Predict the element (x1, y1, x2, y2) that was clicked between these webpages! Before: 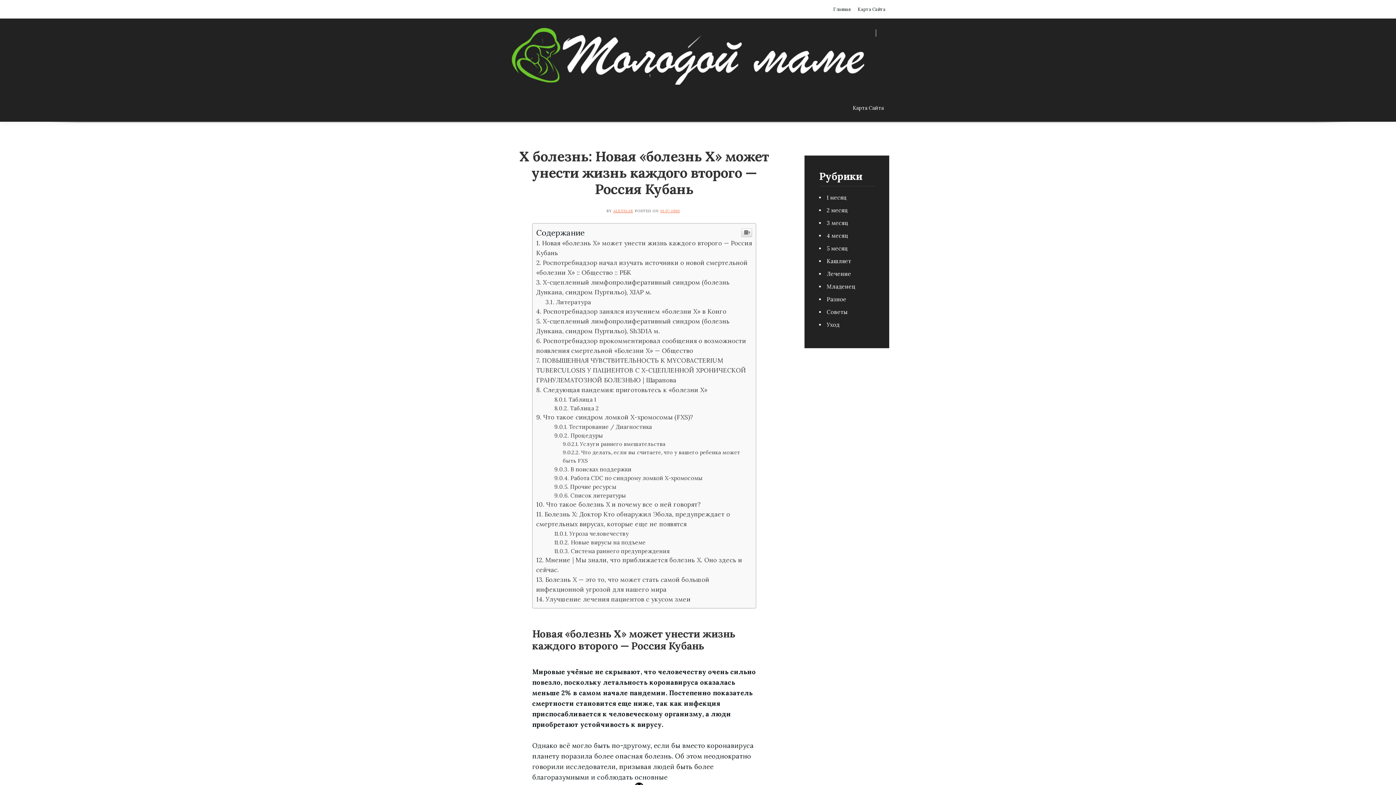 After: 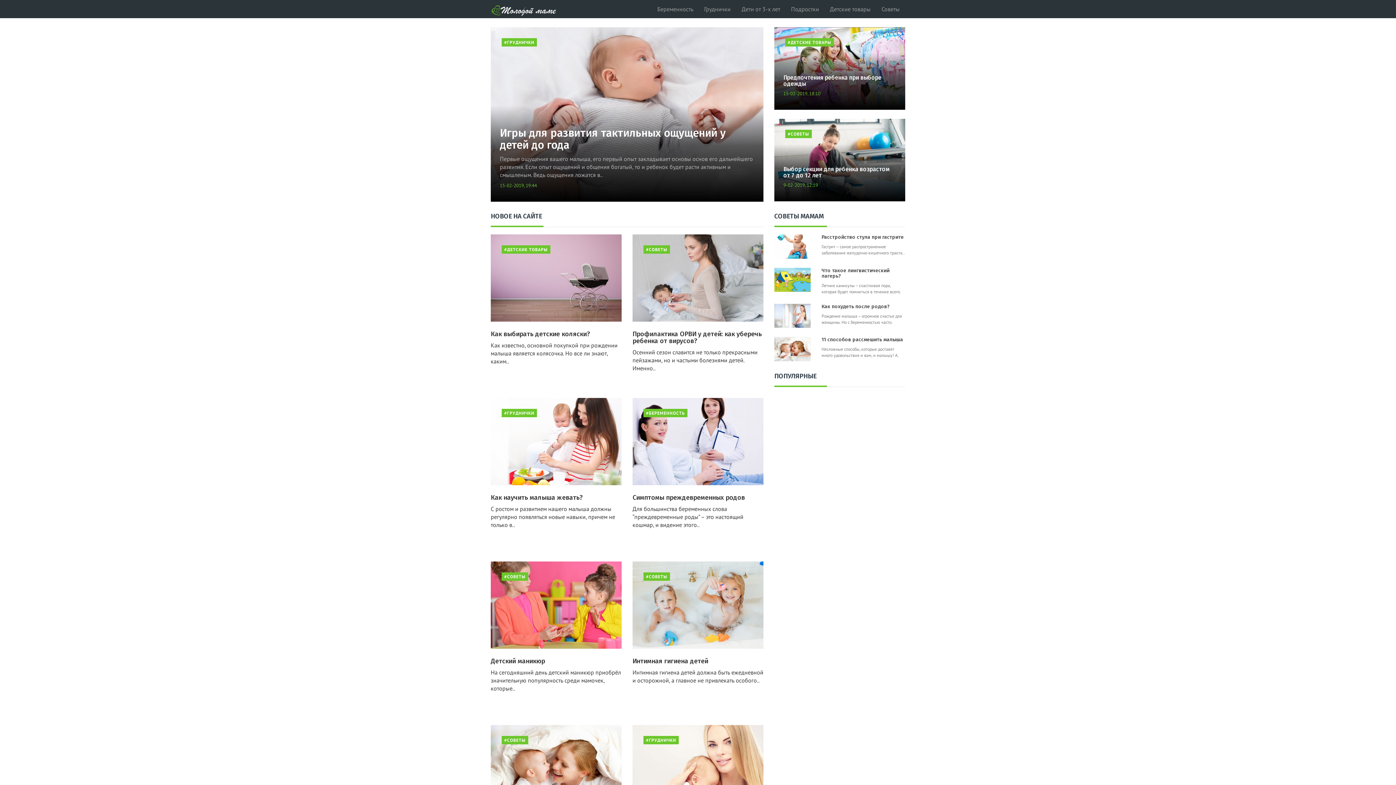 Action: bbox: (847, 99, 889, 116) label: Карта Сайта